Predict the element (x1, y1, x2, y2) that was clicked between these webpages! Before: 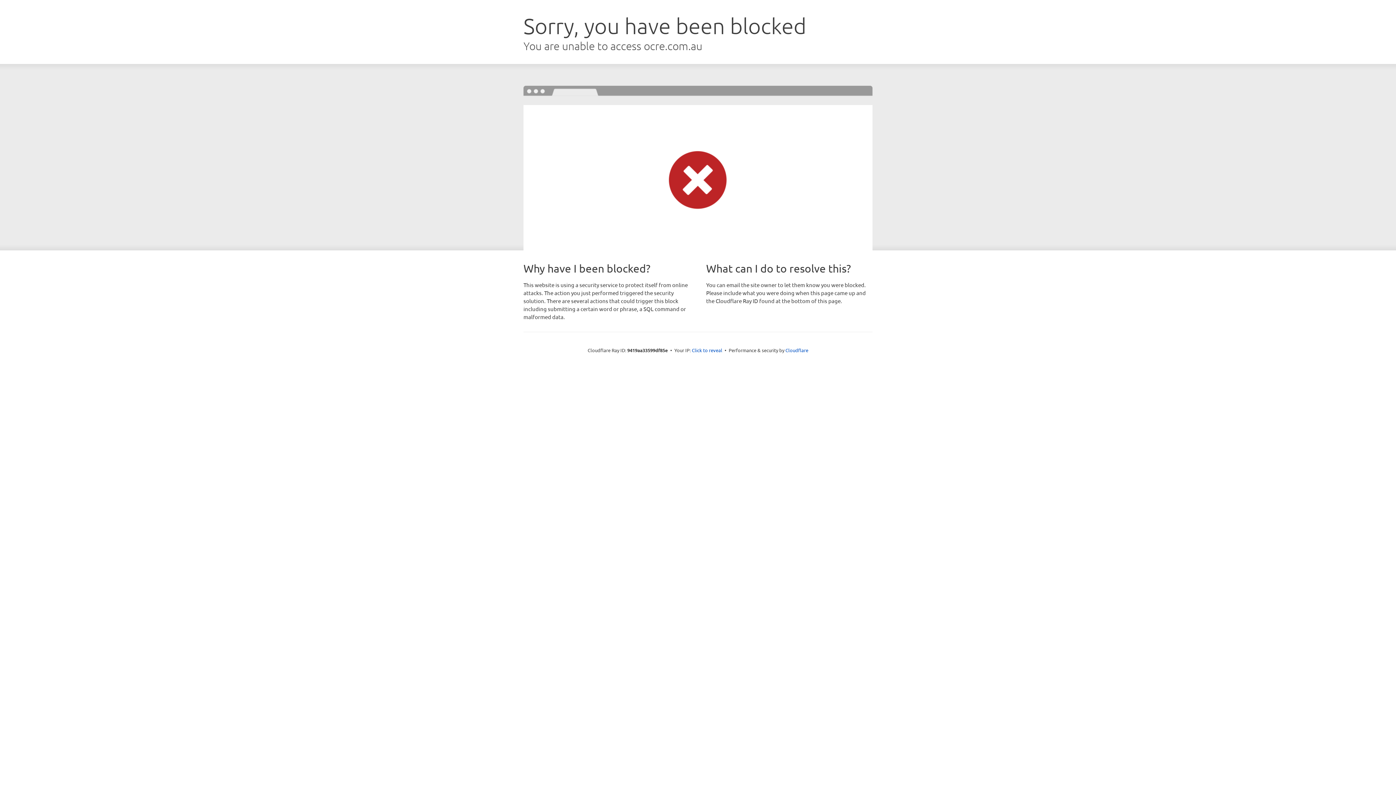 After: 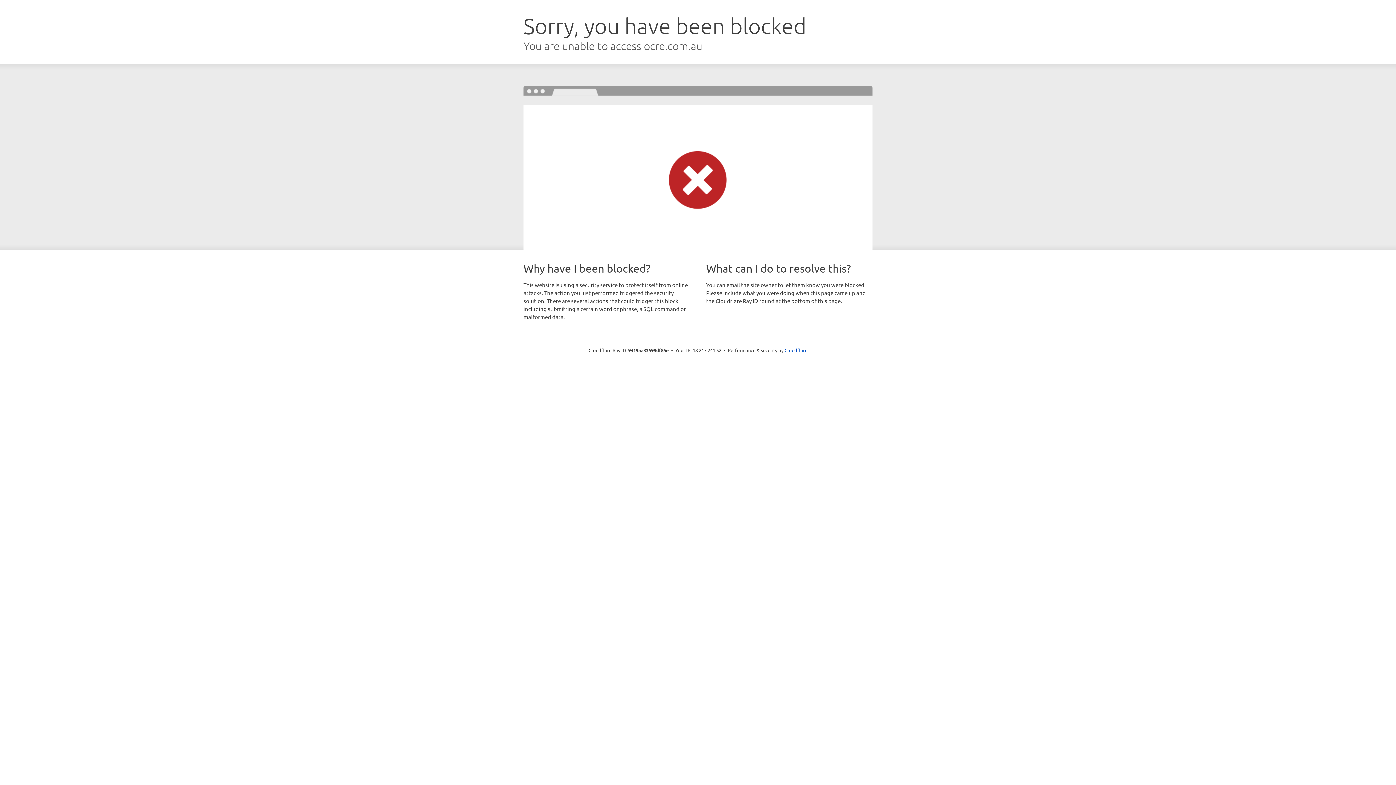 Action: label: Click to reveal bbox: (692, 346, 722, 353)